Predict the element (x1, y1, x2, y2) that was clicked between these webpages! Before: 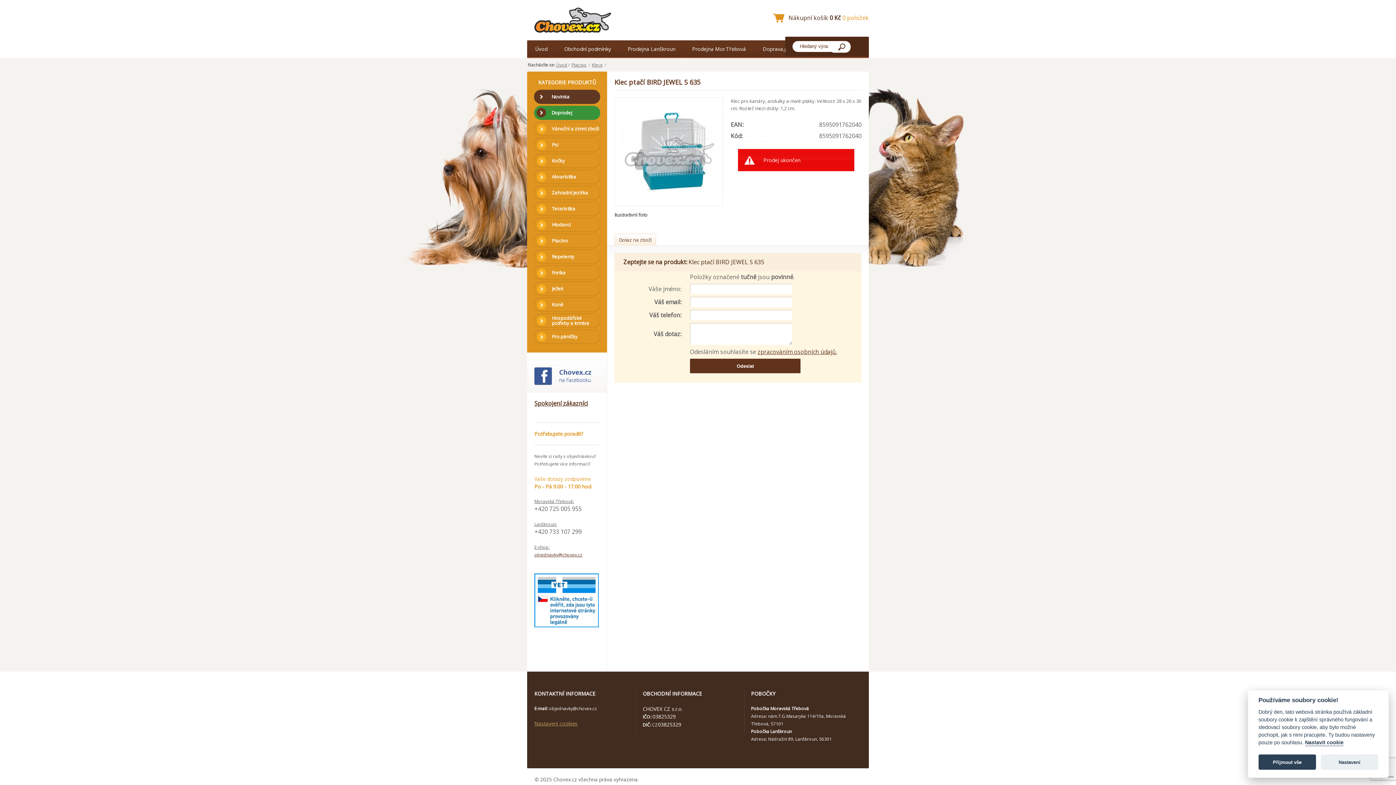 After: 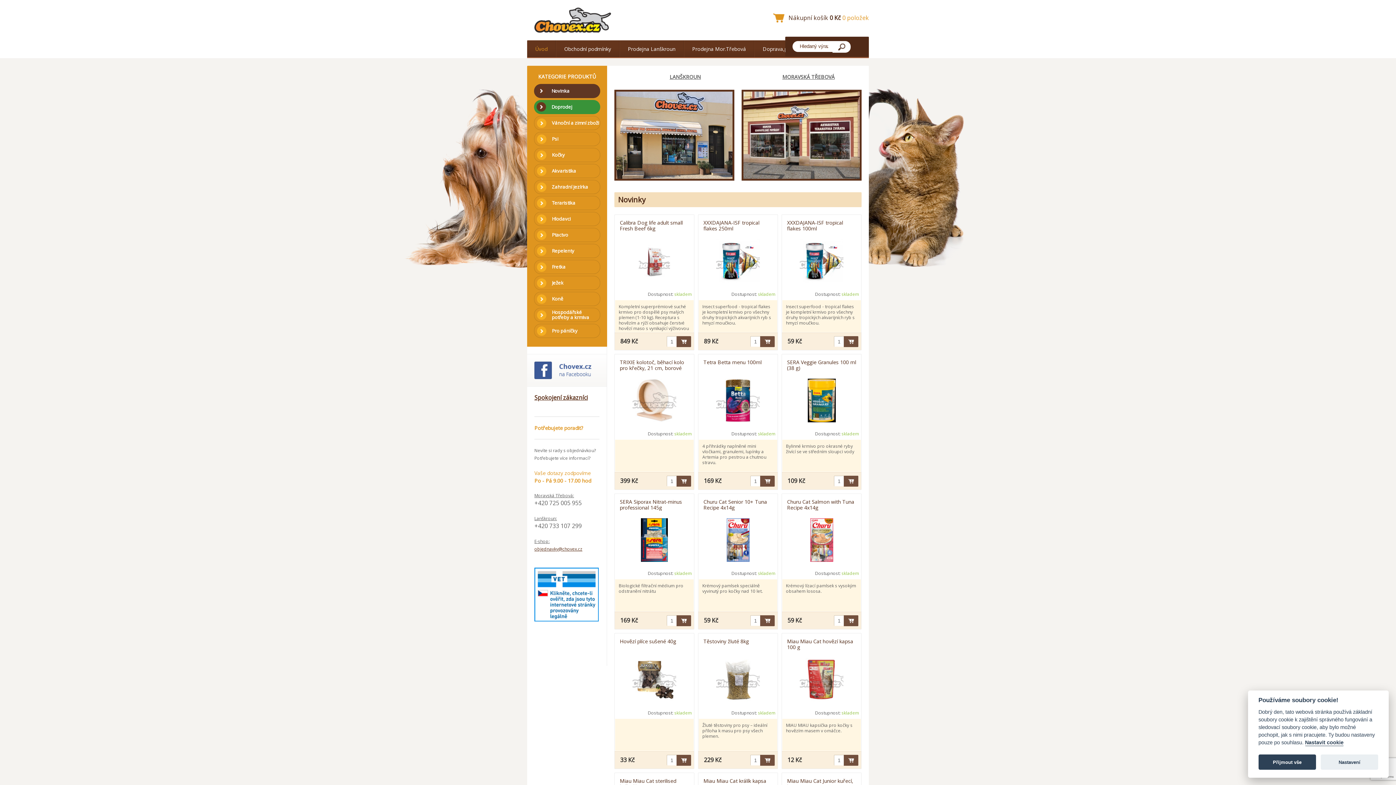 Action: label: Úvod bbox: (556, 58, 567, 71)